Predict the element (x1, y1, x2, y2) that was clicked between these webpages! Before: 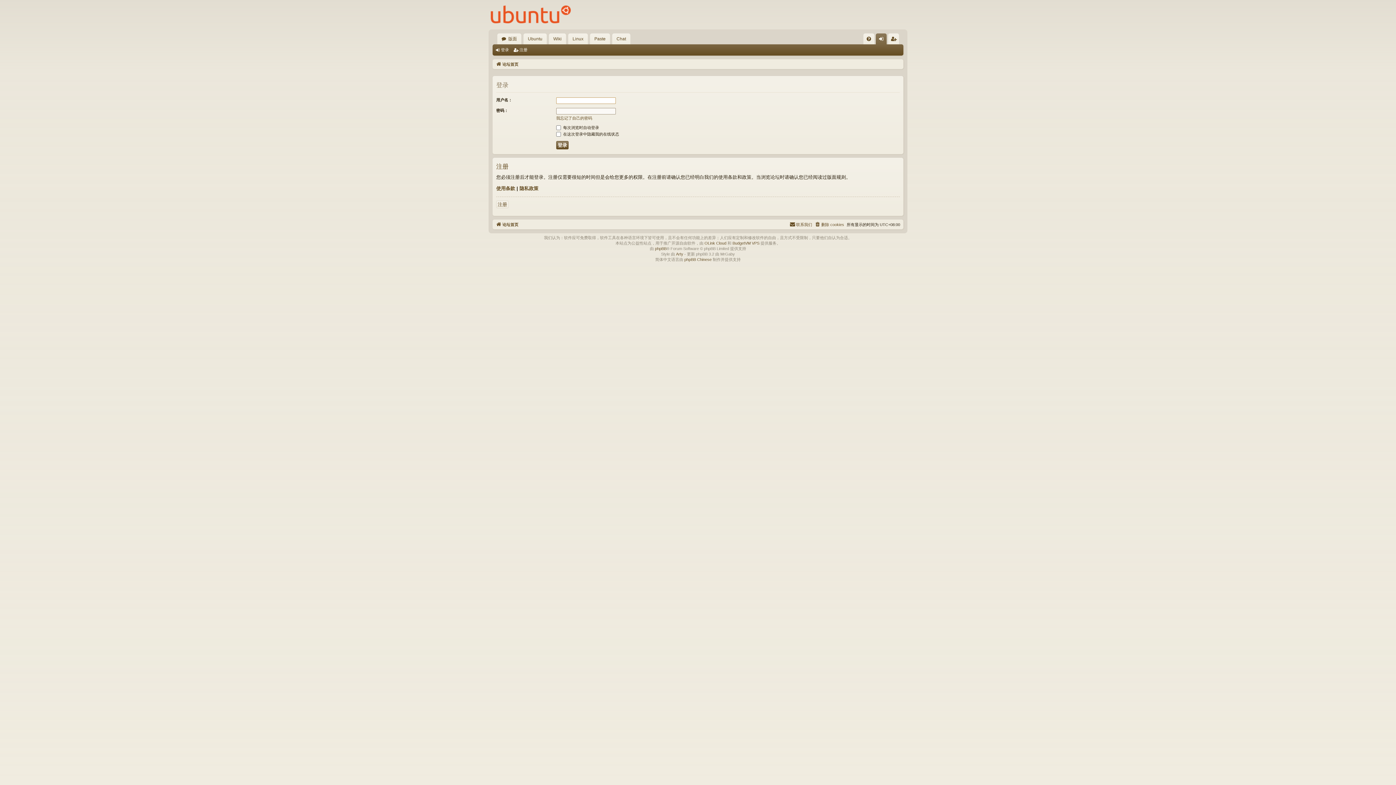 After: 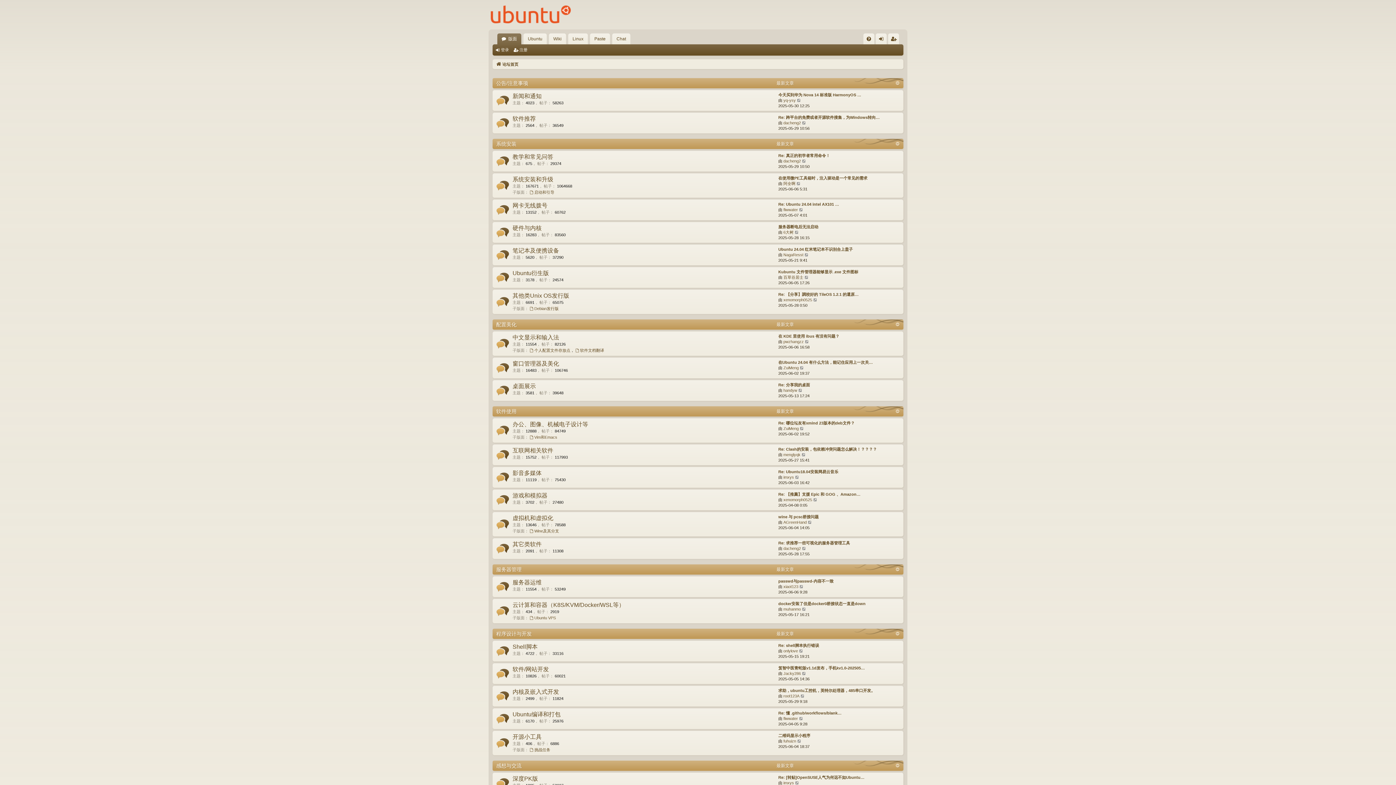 Action: bbox: (497, 33, 521, 44) label: 版面